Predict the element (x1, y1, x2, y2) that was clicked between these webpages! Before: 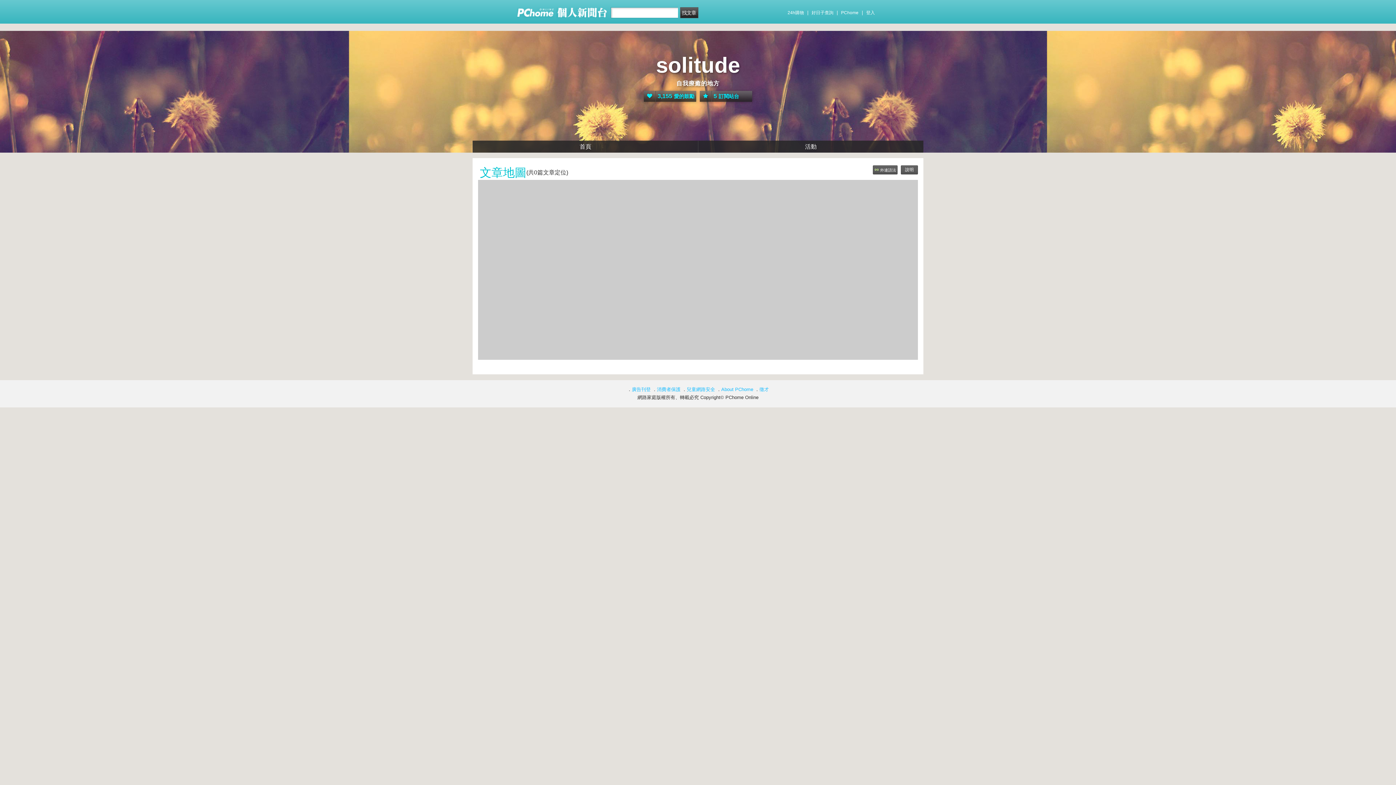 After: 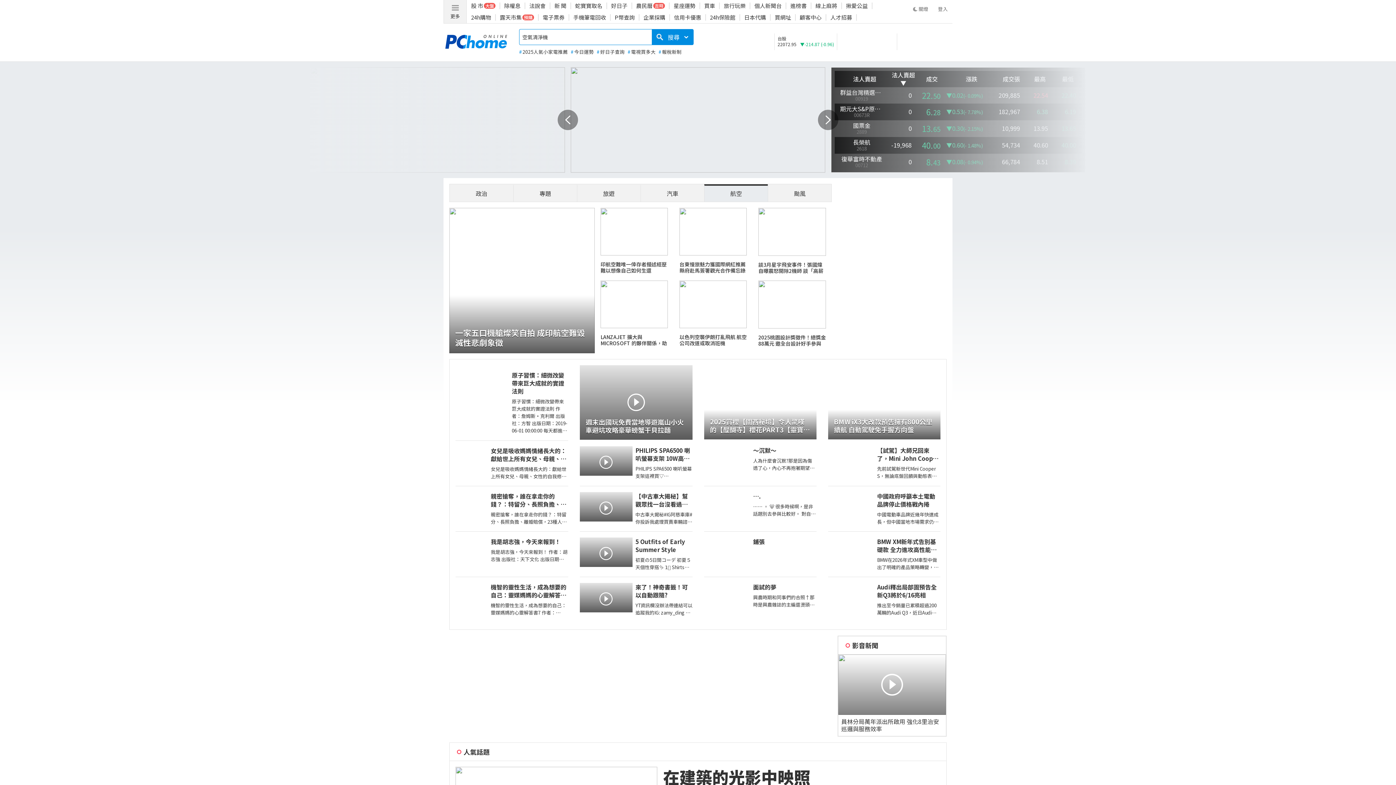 Action: bbox: (841, 7, 858, 18) label: PChome